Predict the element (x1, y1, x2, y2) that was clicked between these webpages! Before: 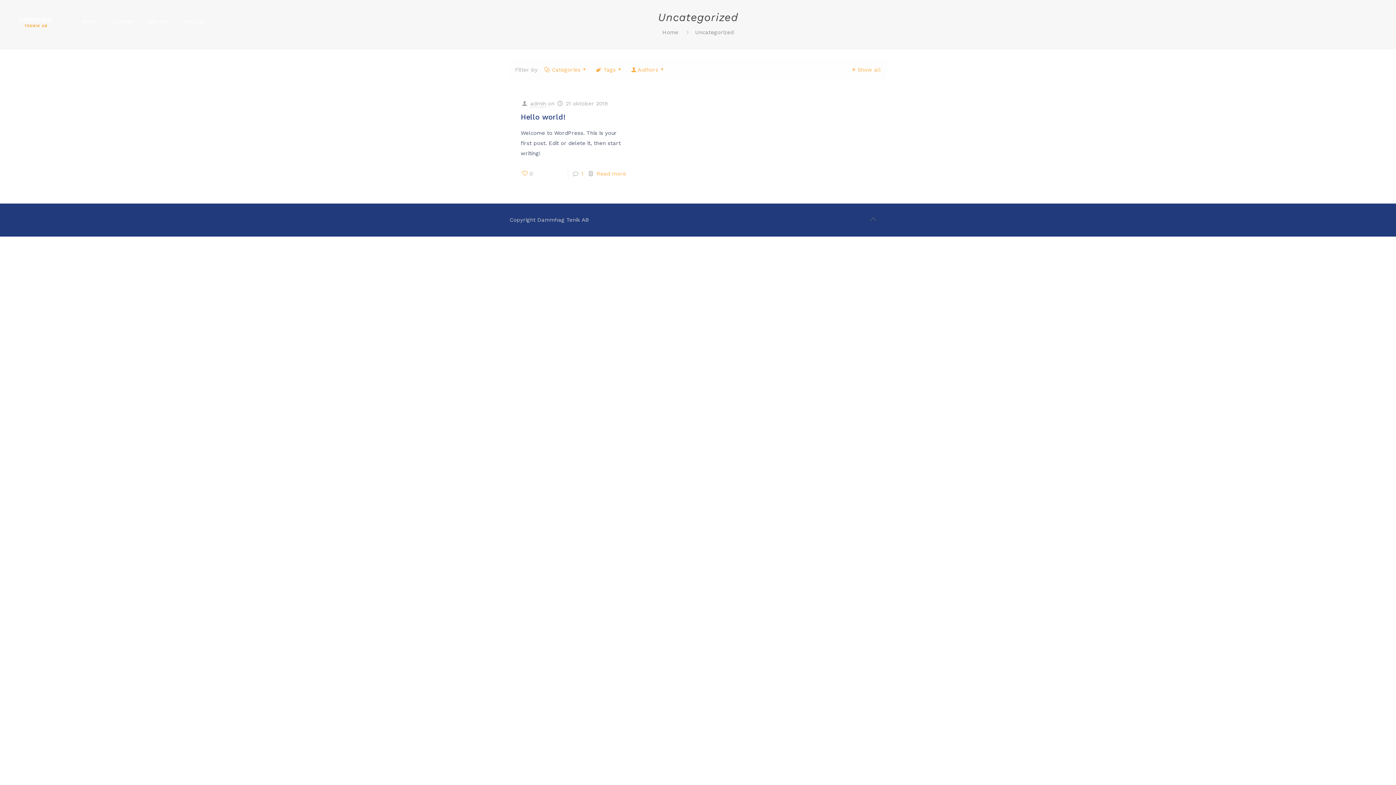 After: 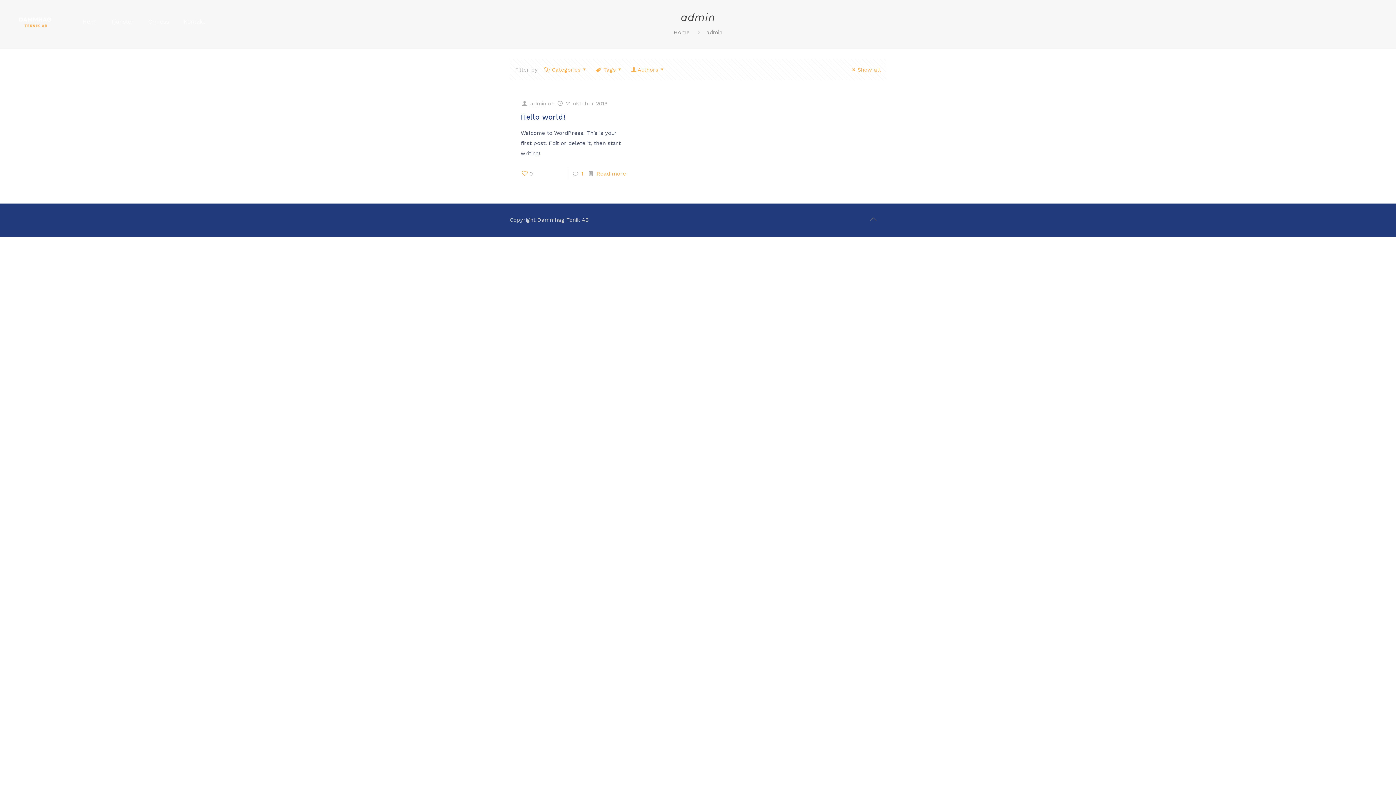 Action: bbox: (530, 100, 546, 107) label: admin